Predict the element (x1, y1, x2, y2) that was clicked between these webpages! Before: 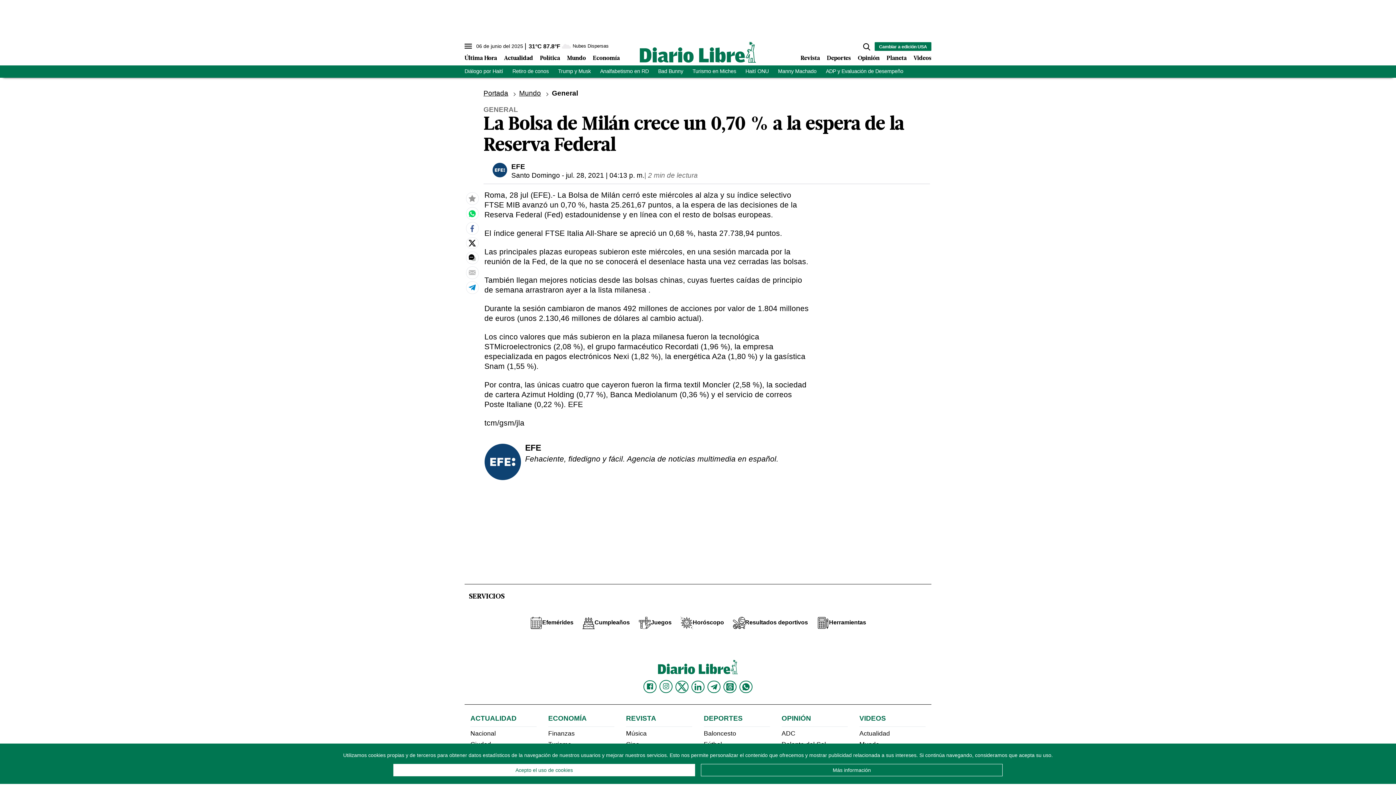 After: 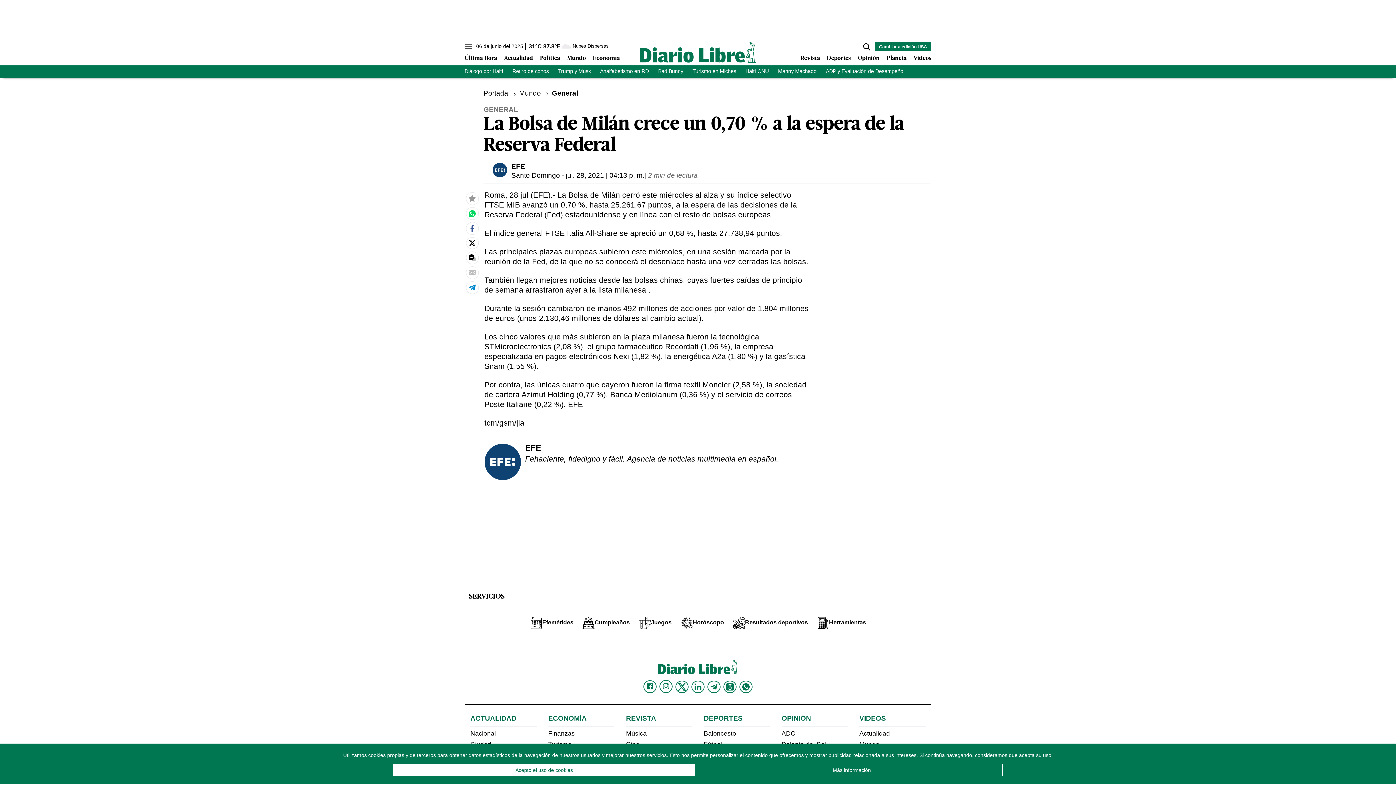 Action: bbox: (468, 224, 476, 232)